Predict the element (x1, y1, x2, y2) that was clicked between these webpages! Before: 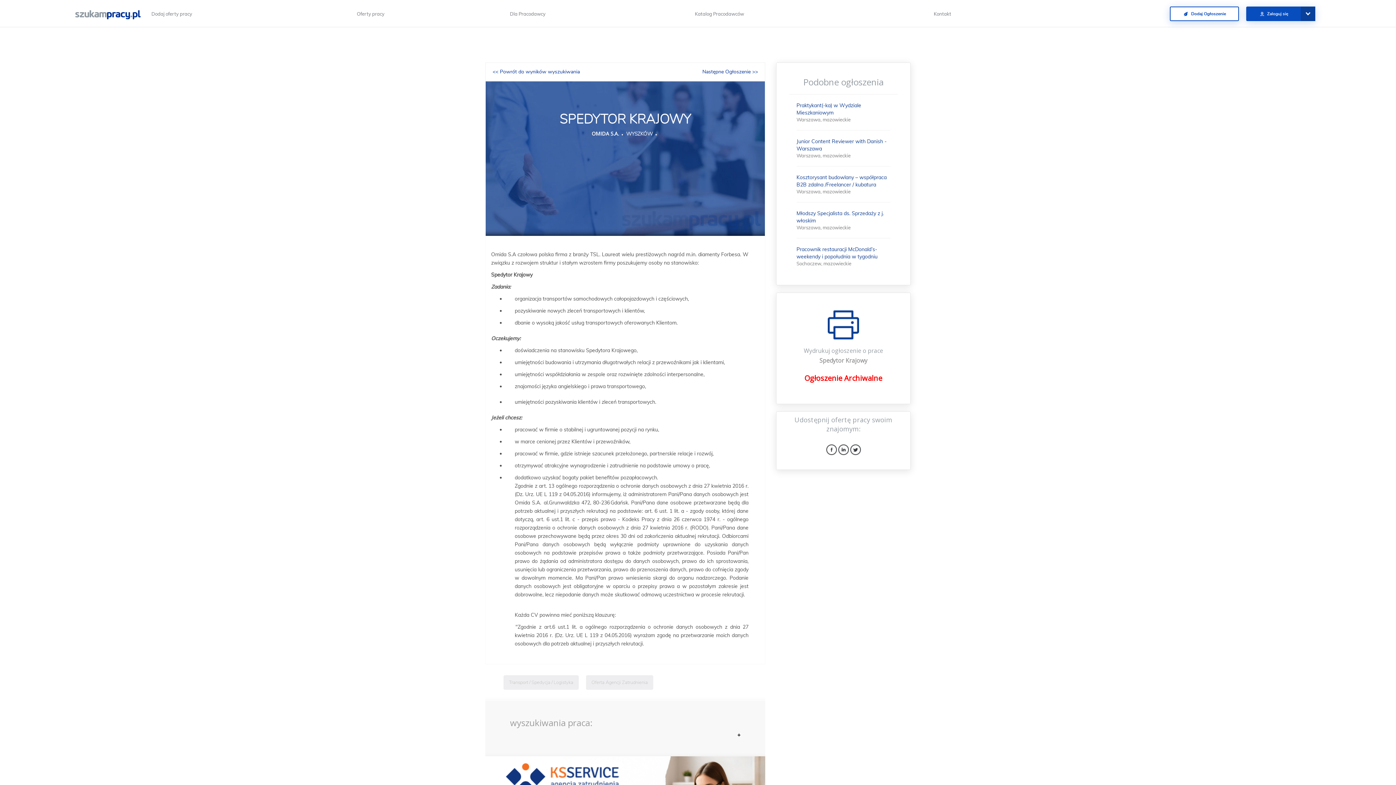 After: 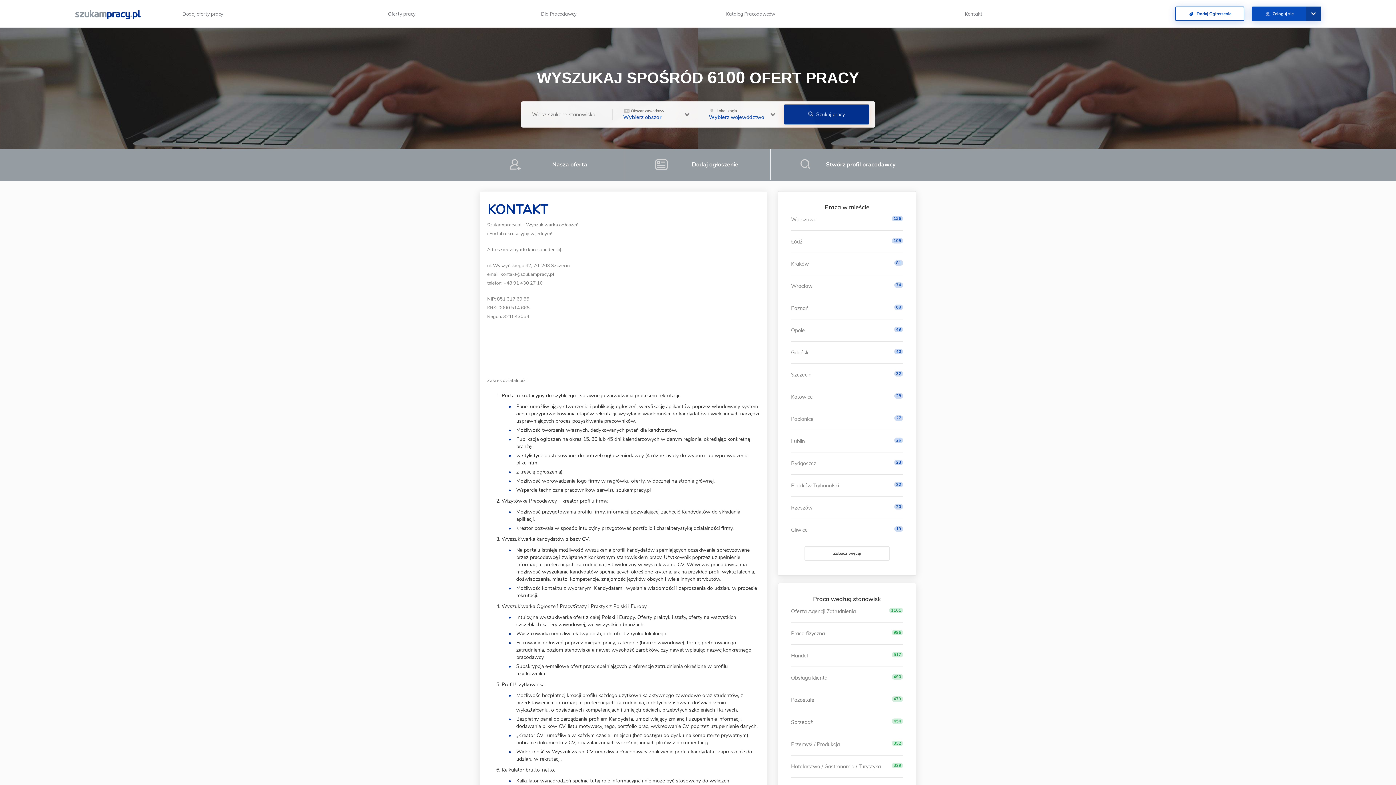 Action: bbox: (928, 5, 1041, 22) label: Kontakt